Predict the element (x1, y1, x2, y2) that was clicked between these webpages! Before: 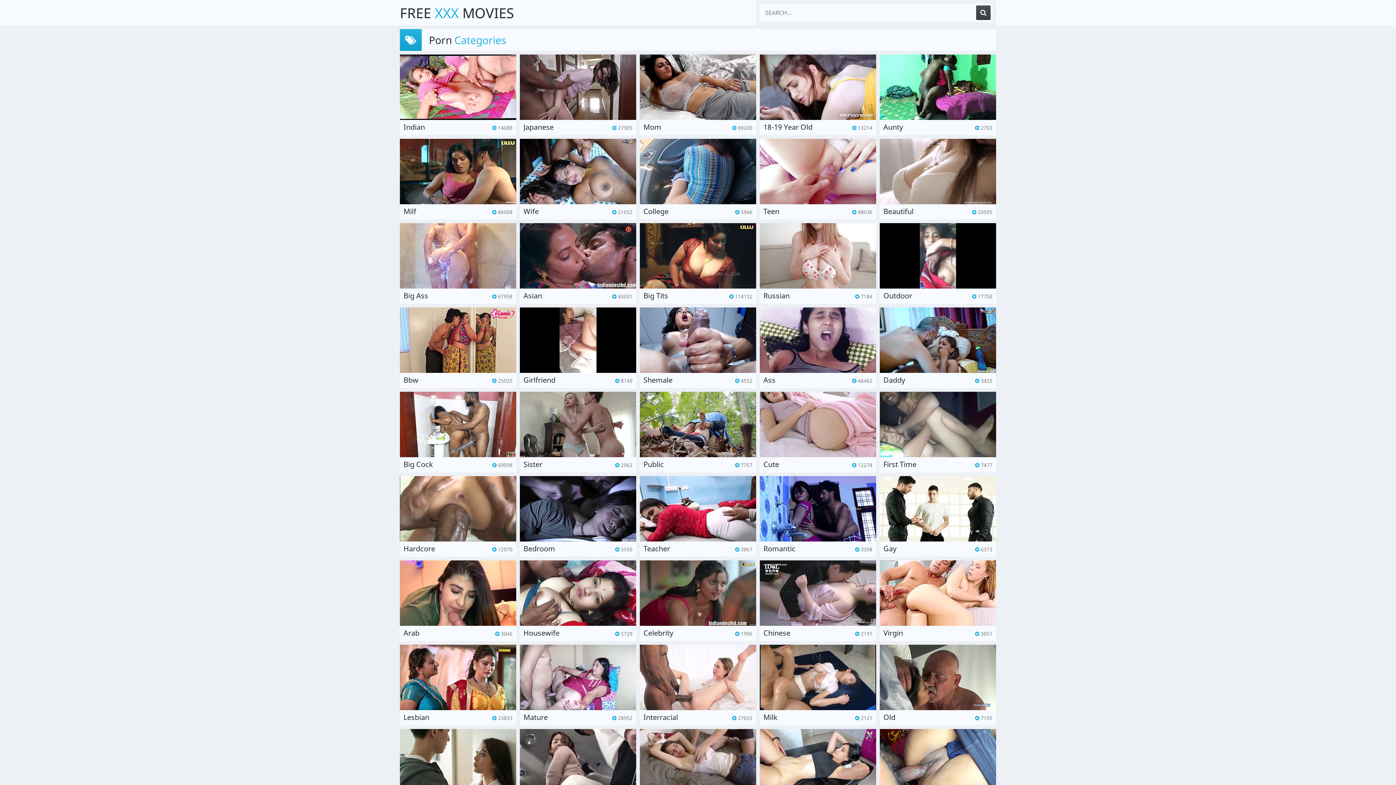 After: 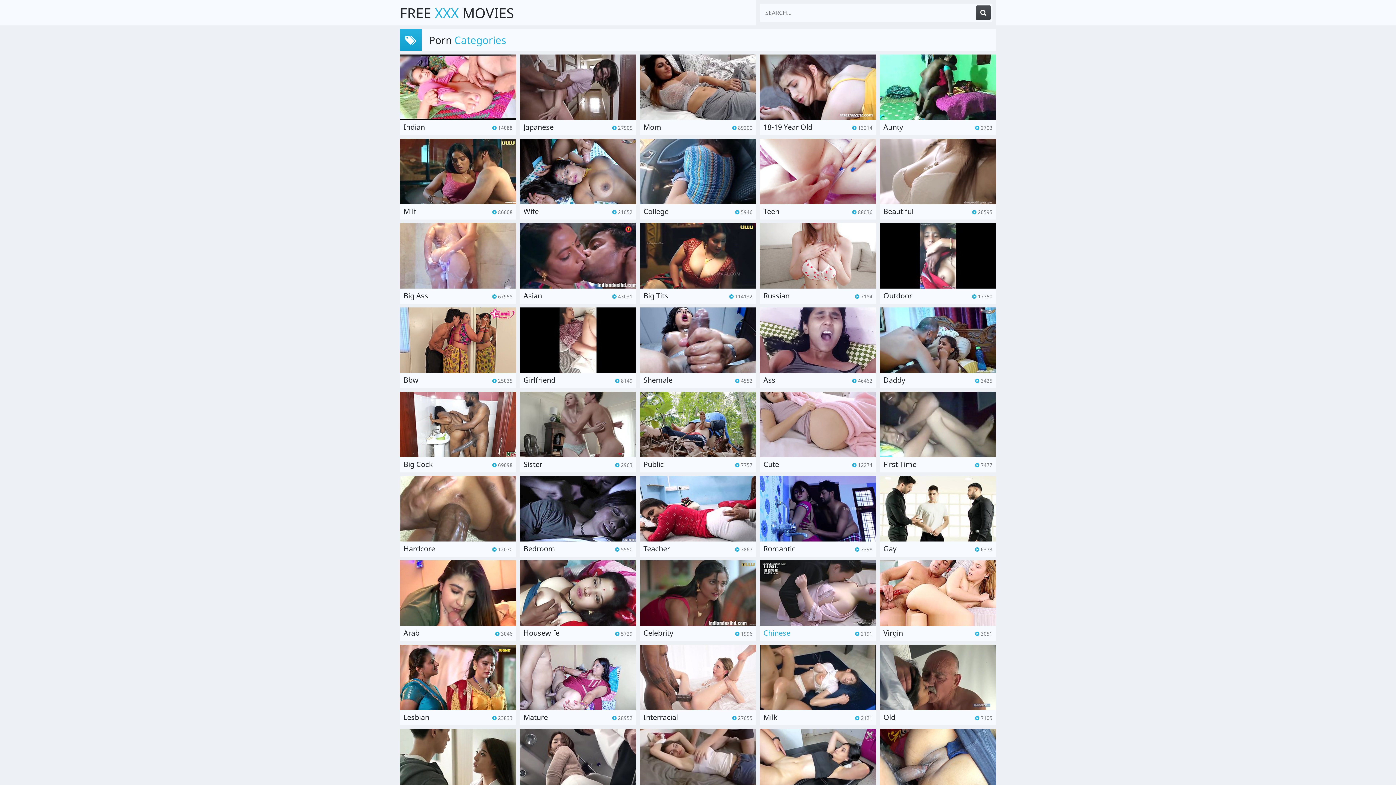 Action: bbox: (760, 560, 876, 637) label: Chinese